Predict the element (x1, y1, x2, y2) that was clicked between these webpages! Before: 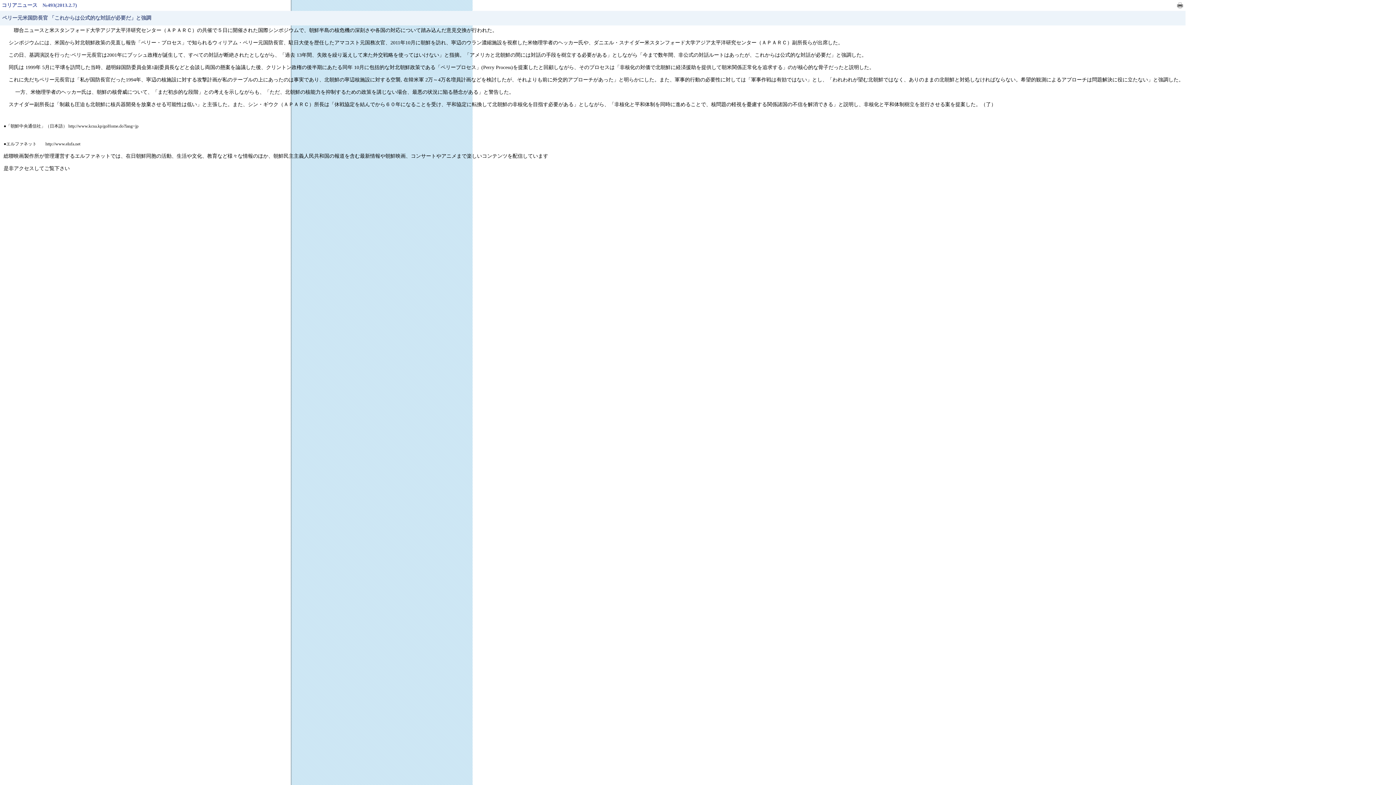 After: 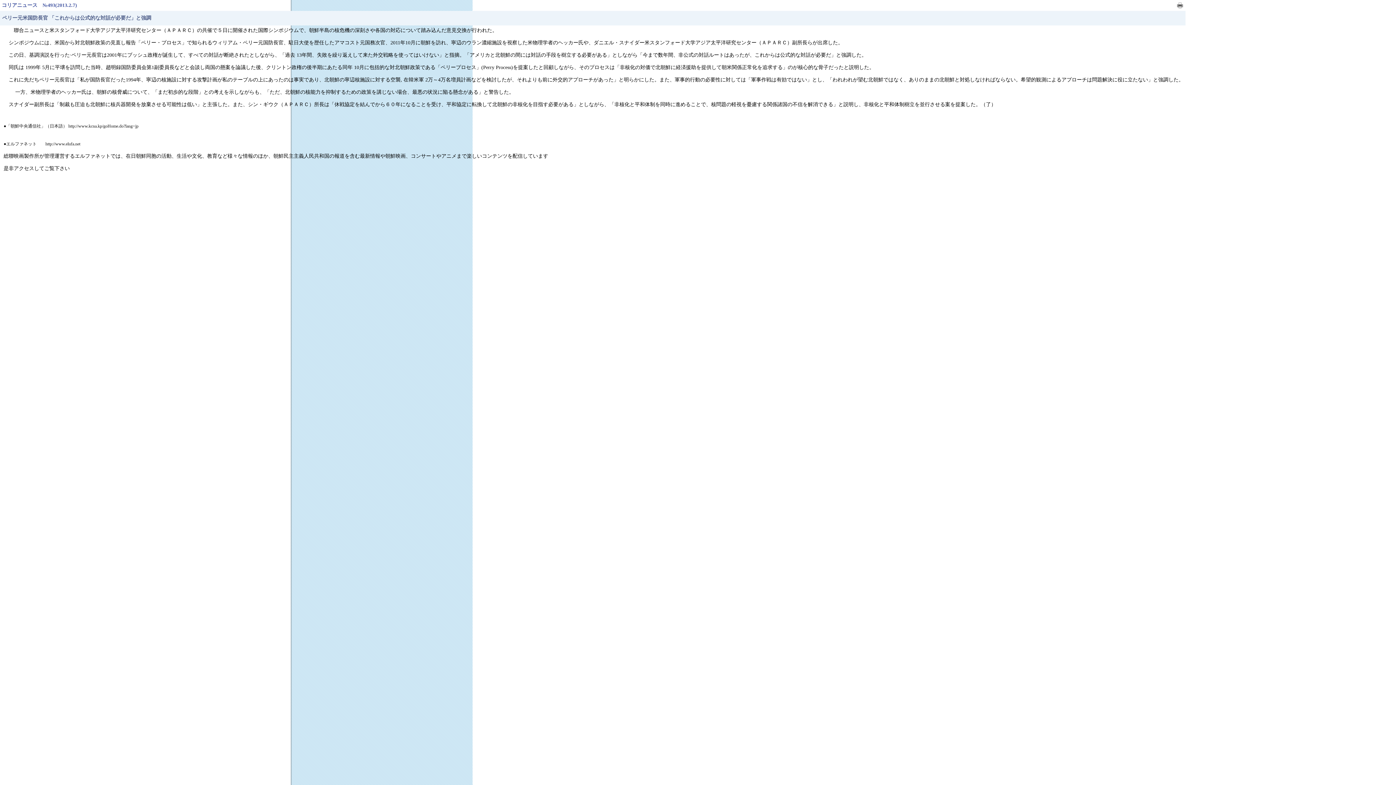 Action: bbox: (1176, 5, 1184, 10)